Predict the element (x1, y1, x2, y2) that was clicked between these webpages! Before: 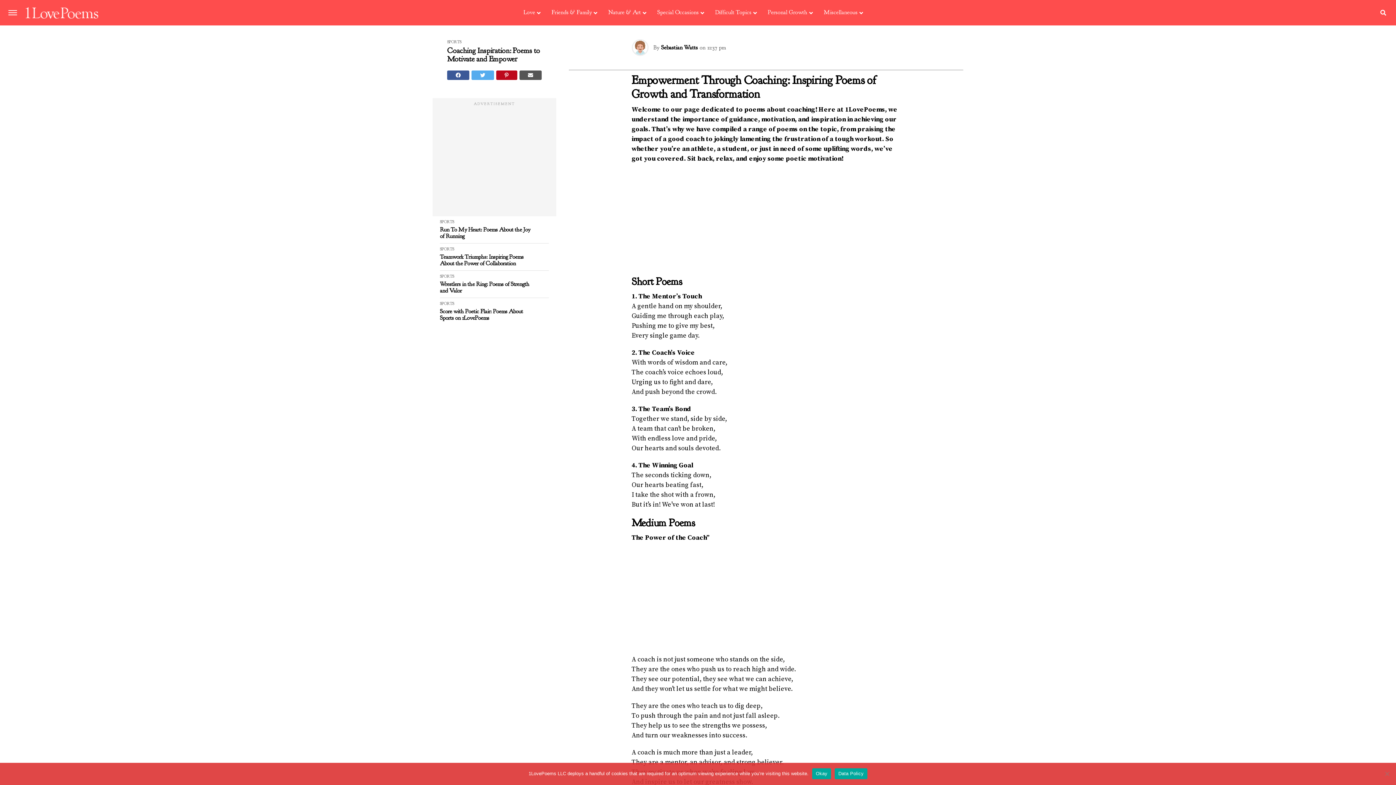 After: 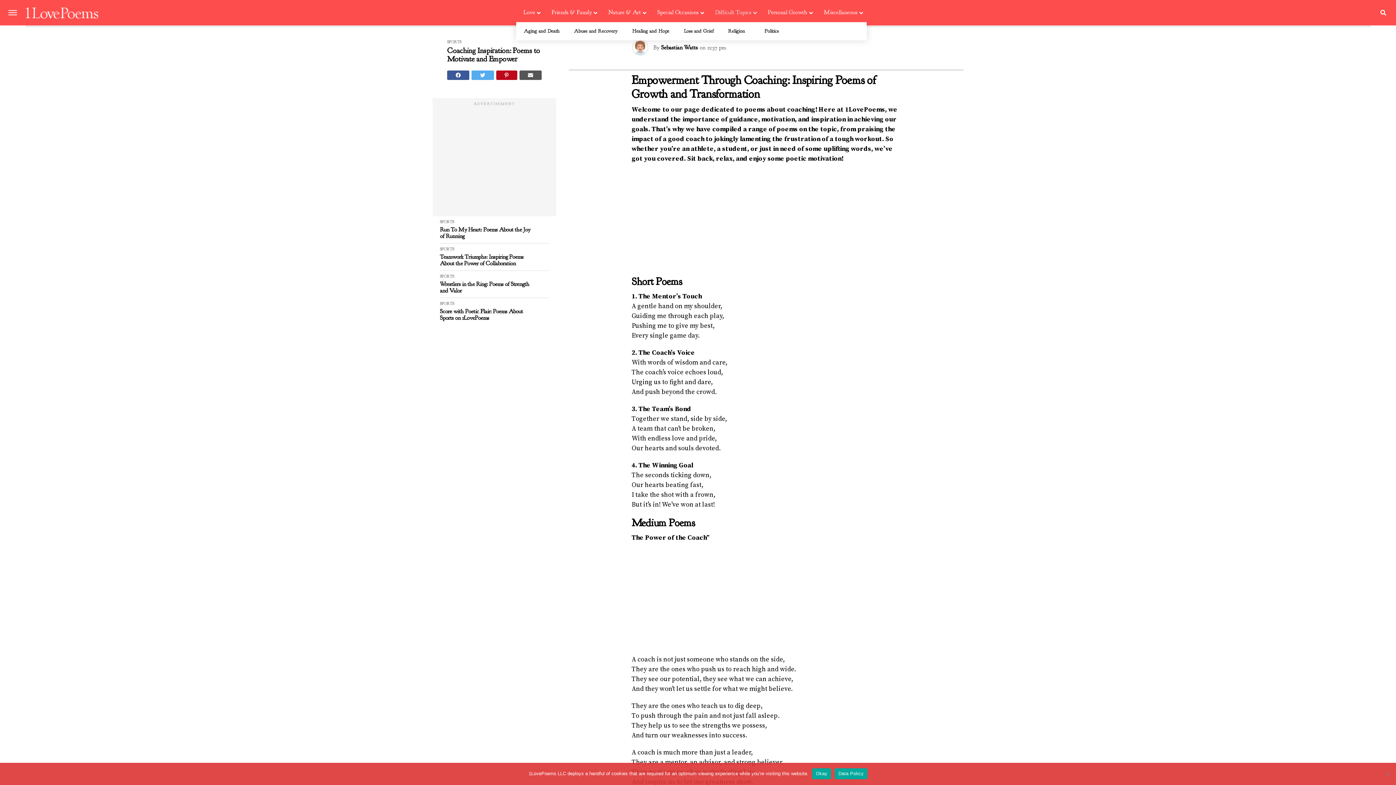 Action: label: Difficult Topics bbox: (708, 4, 760, 20)